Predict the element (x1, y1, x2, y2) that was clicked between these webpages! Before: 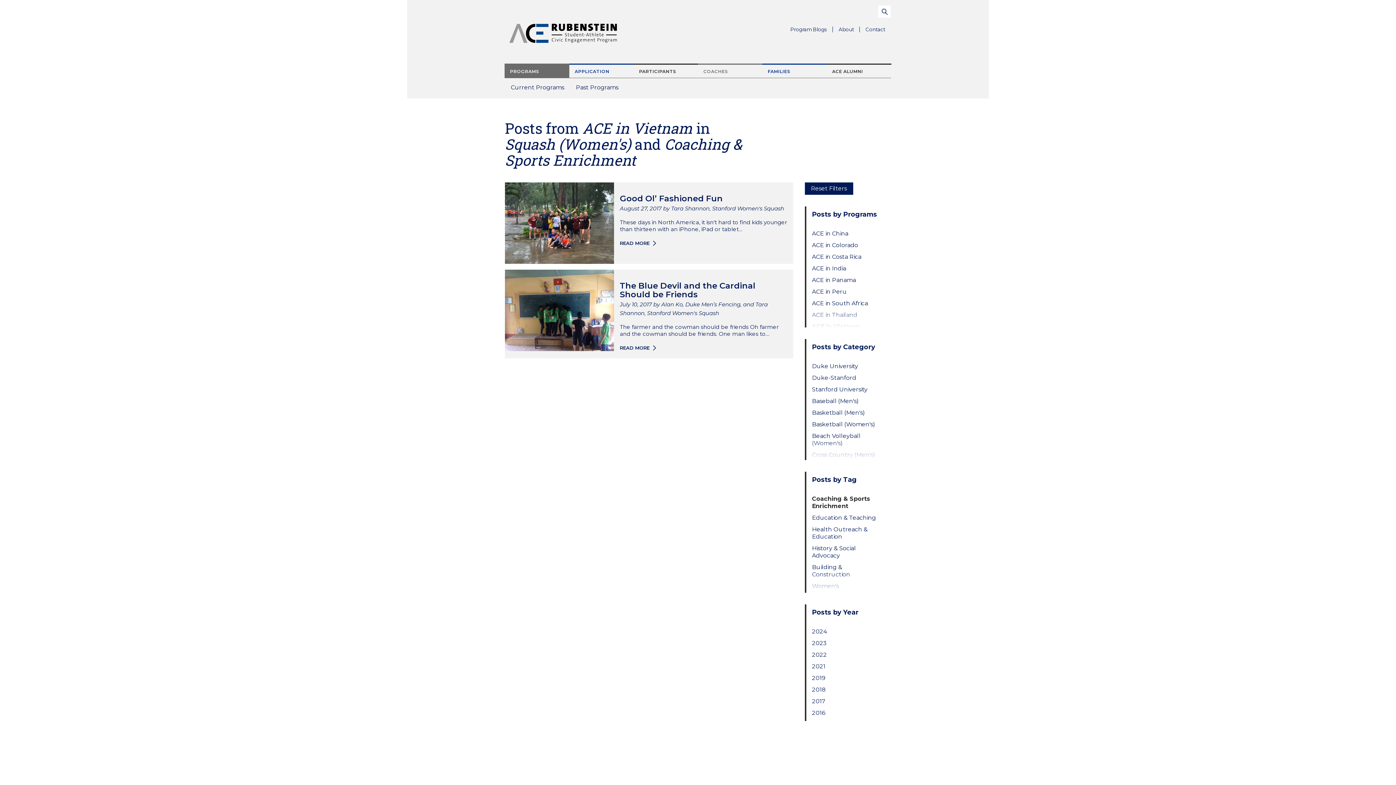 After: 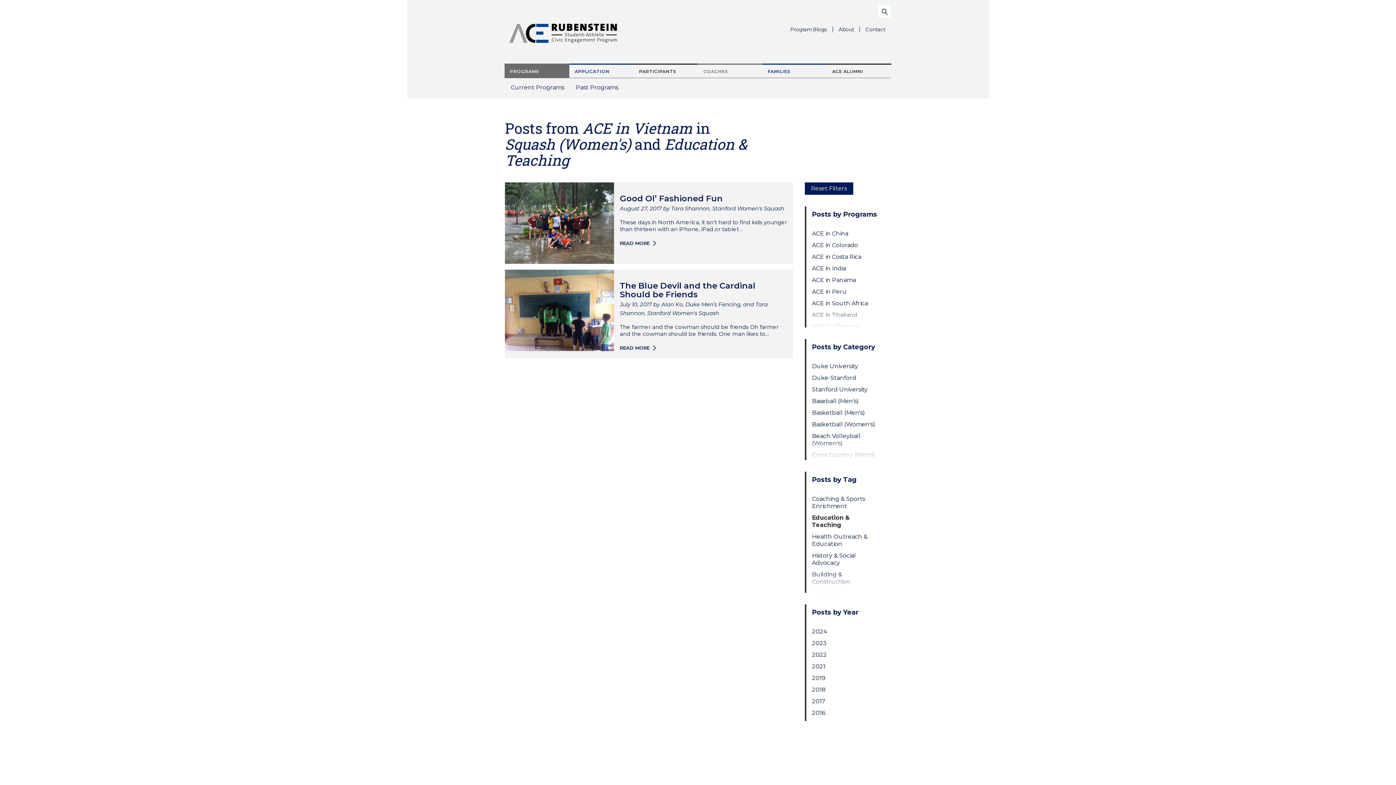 Action: label: Education & Teaching bbox: (812, 514, 879, 521)